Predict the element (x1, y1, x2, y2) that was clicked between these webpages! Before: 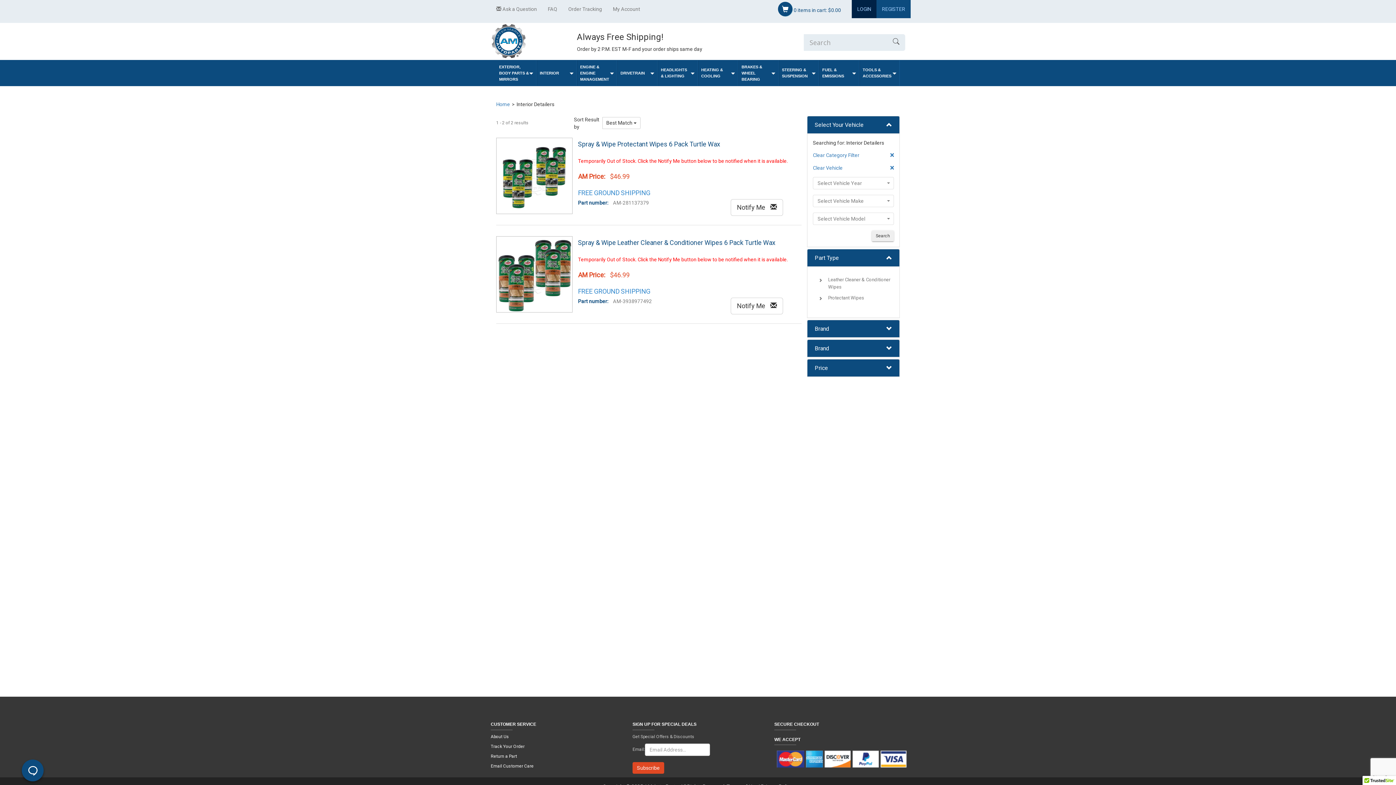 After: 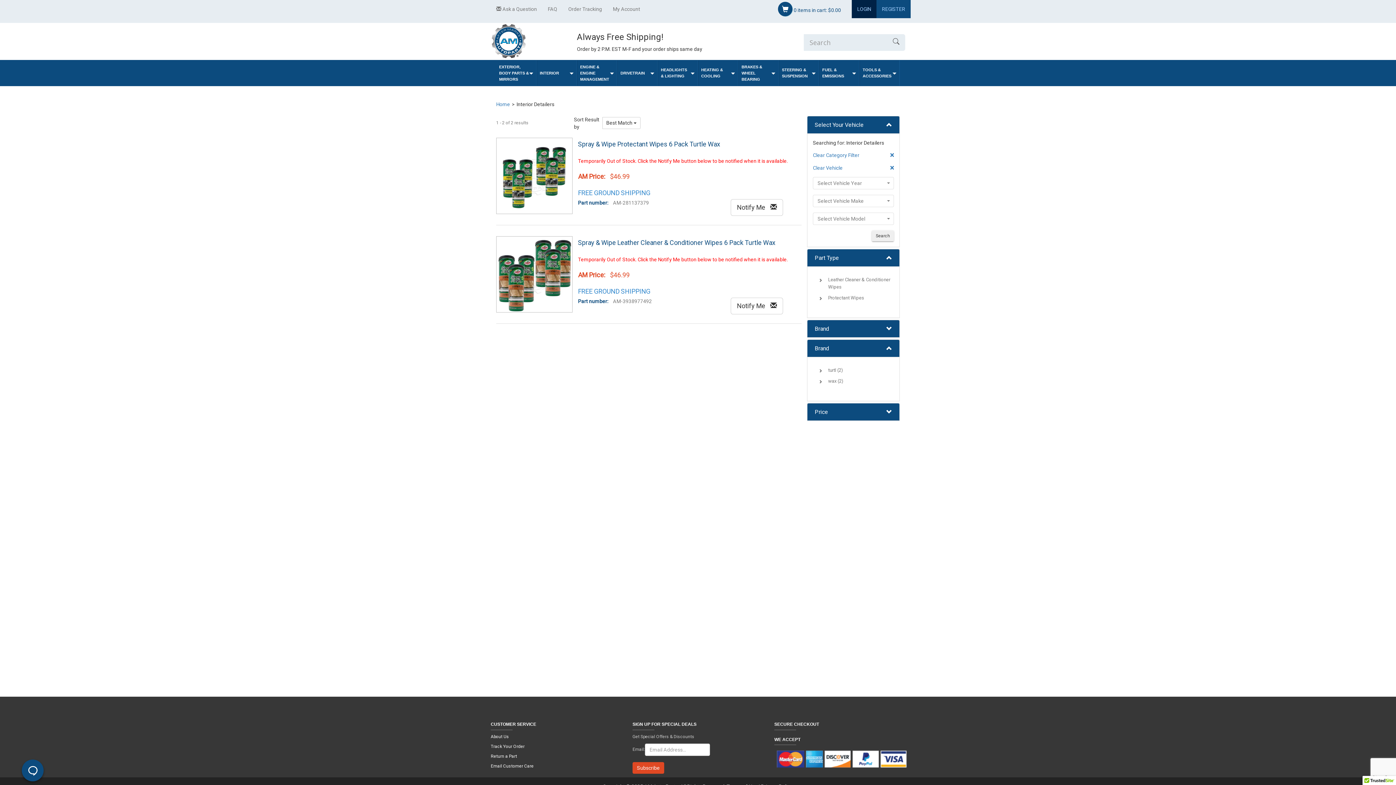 Action: label: Brand bbox: (814, 345, 892, 351)